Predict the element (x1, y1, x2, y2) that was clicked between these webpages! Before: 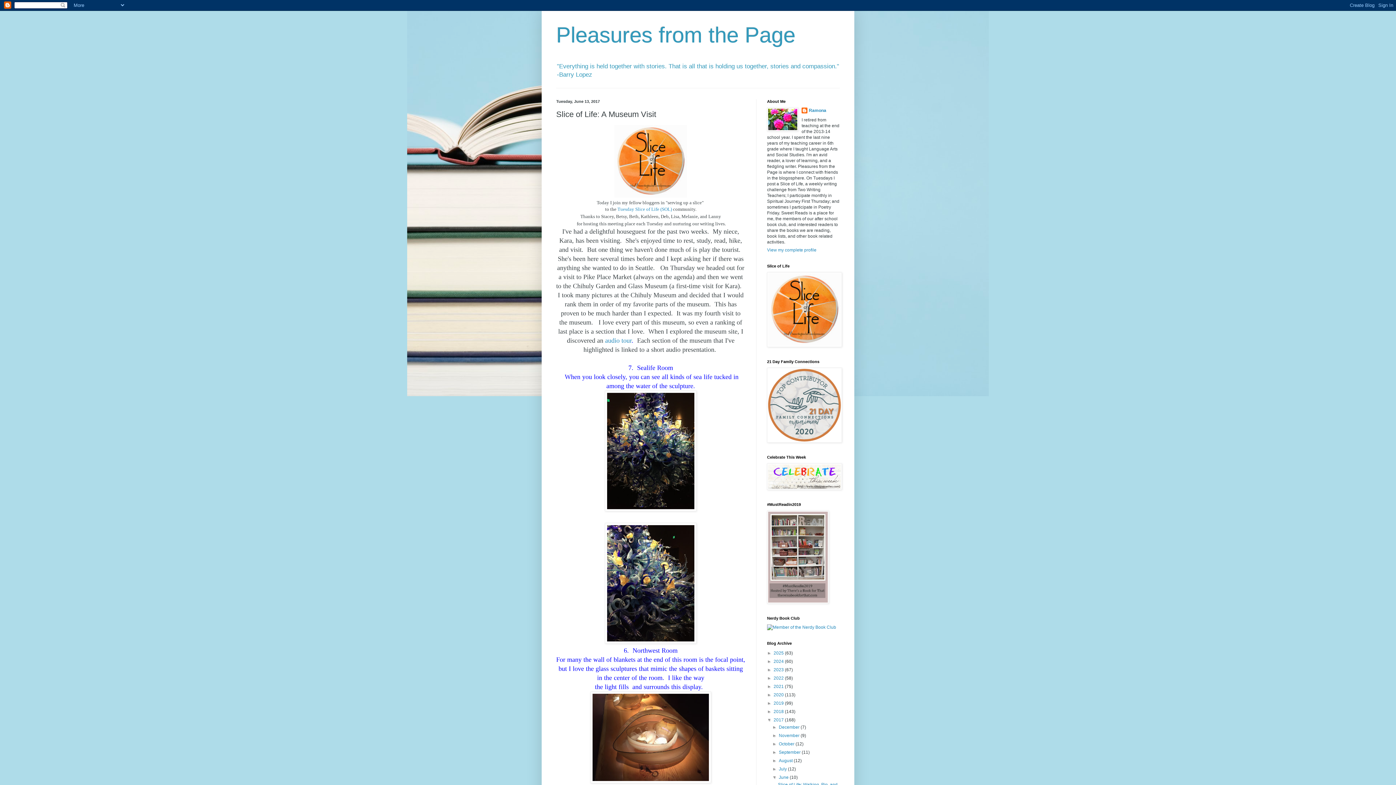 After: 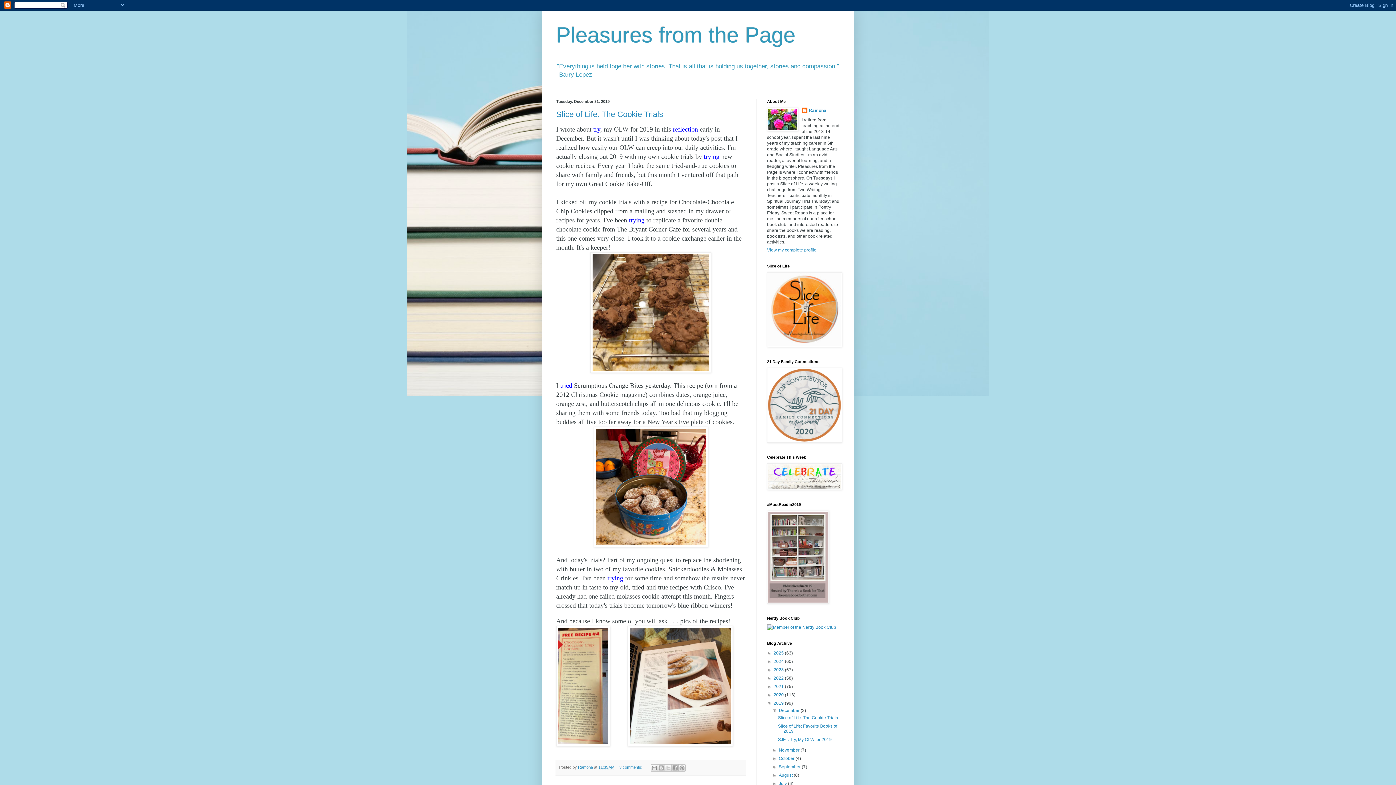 Action: bbox: (773, 701, 785, 706) label: 2019 